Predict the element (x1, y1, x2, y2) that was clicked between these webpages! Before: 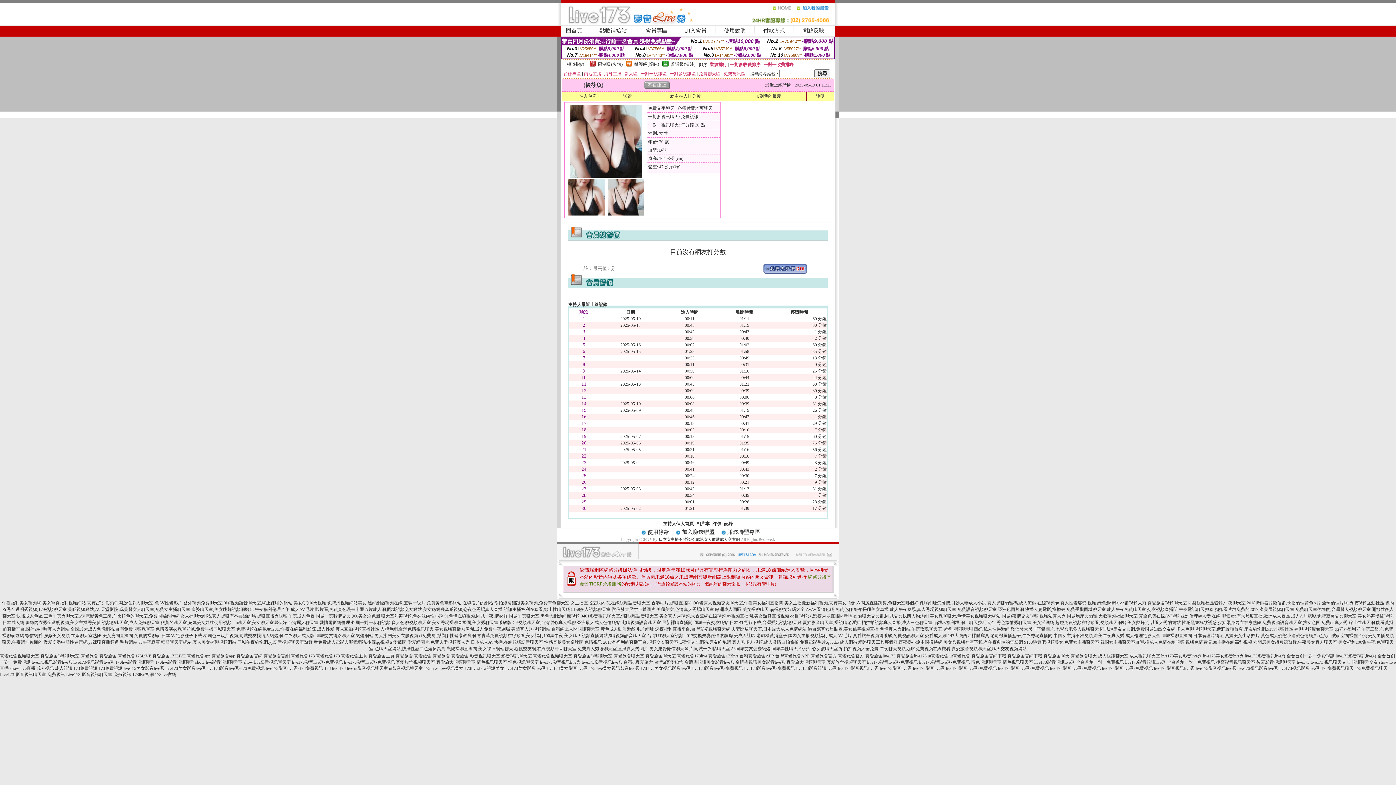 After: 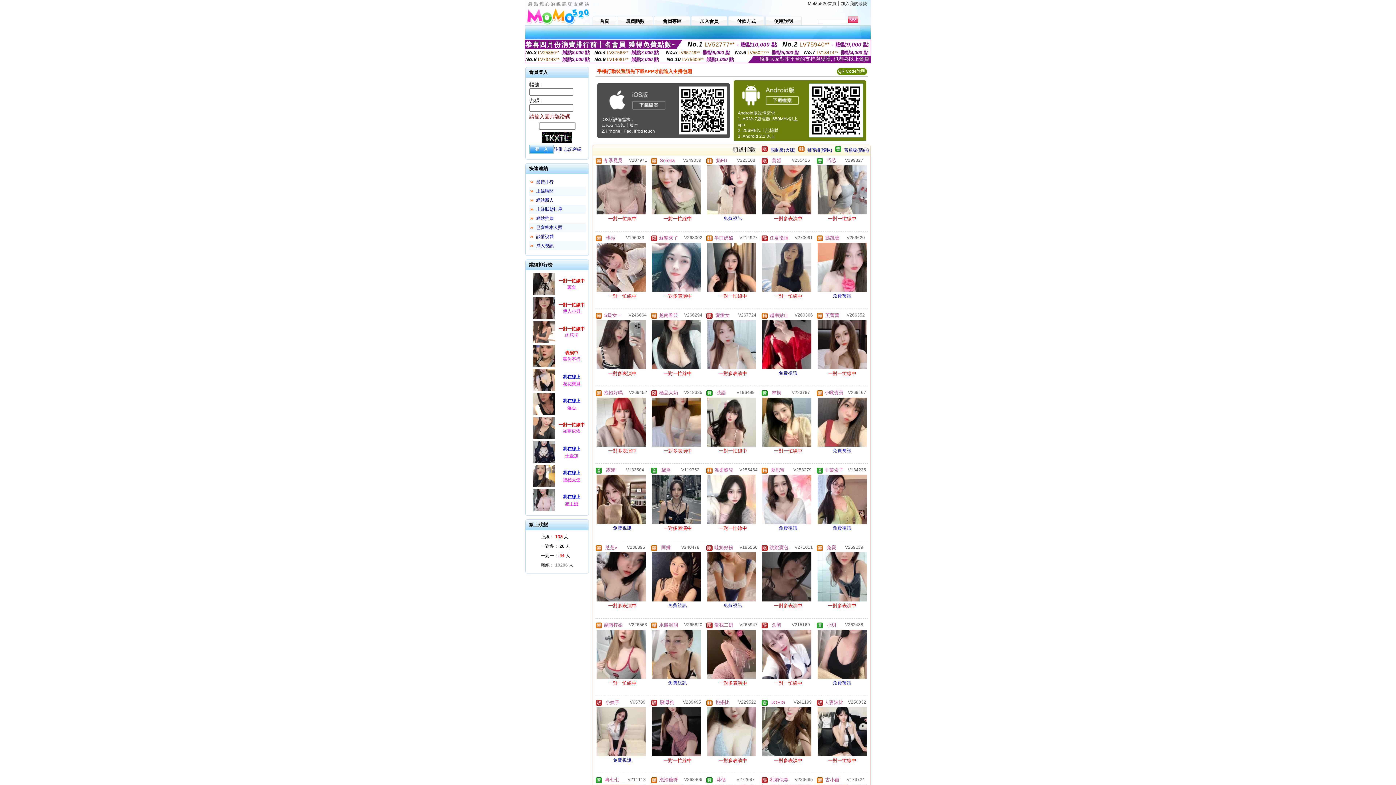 Action: bbox: (808, 626, 878, 632) label: 港台寫真女星貼圖,美女跳舞視頻直播